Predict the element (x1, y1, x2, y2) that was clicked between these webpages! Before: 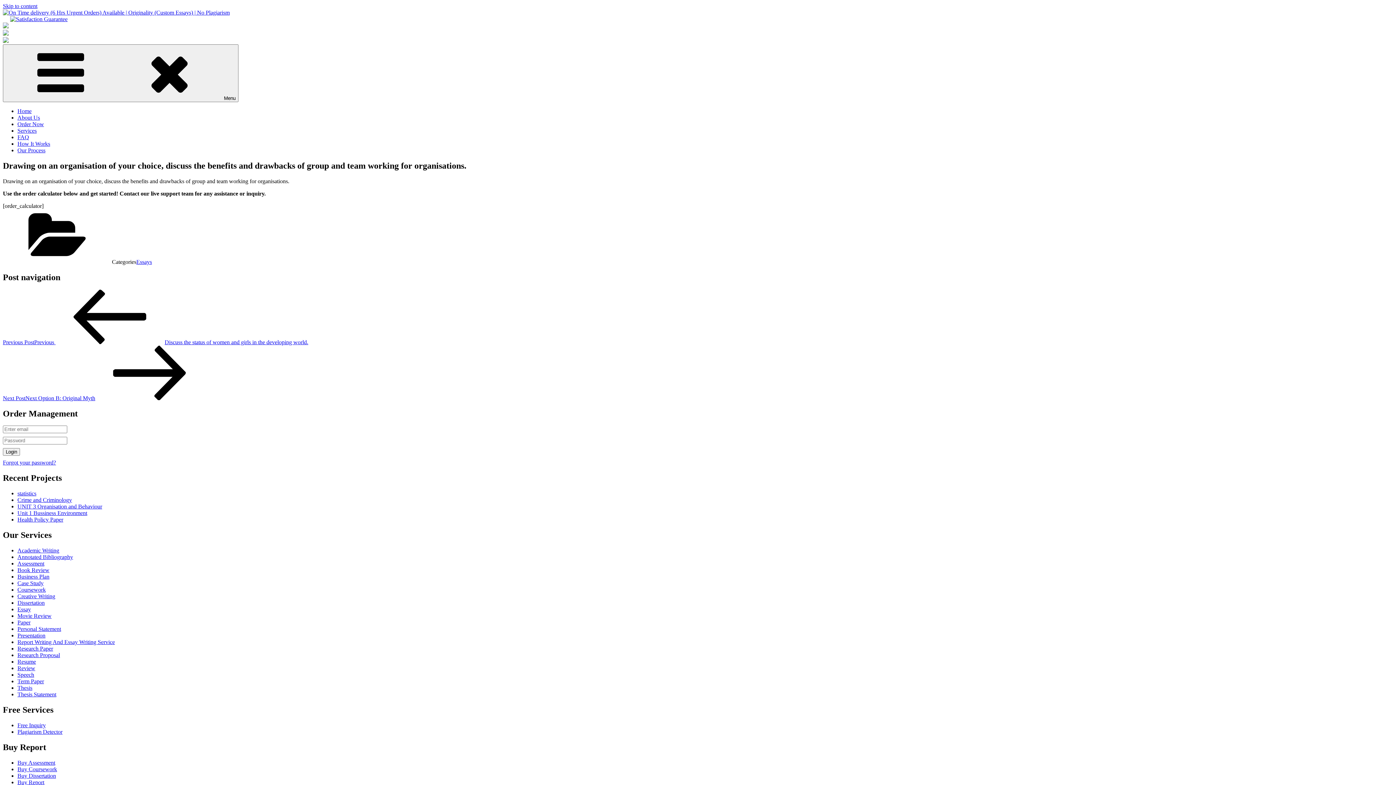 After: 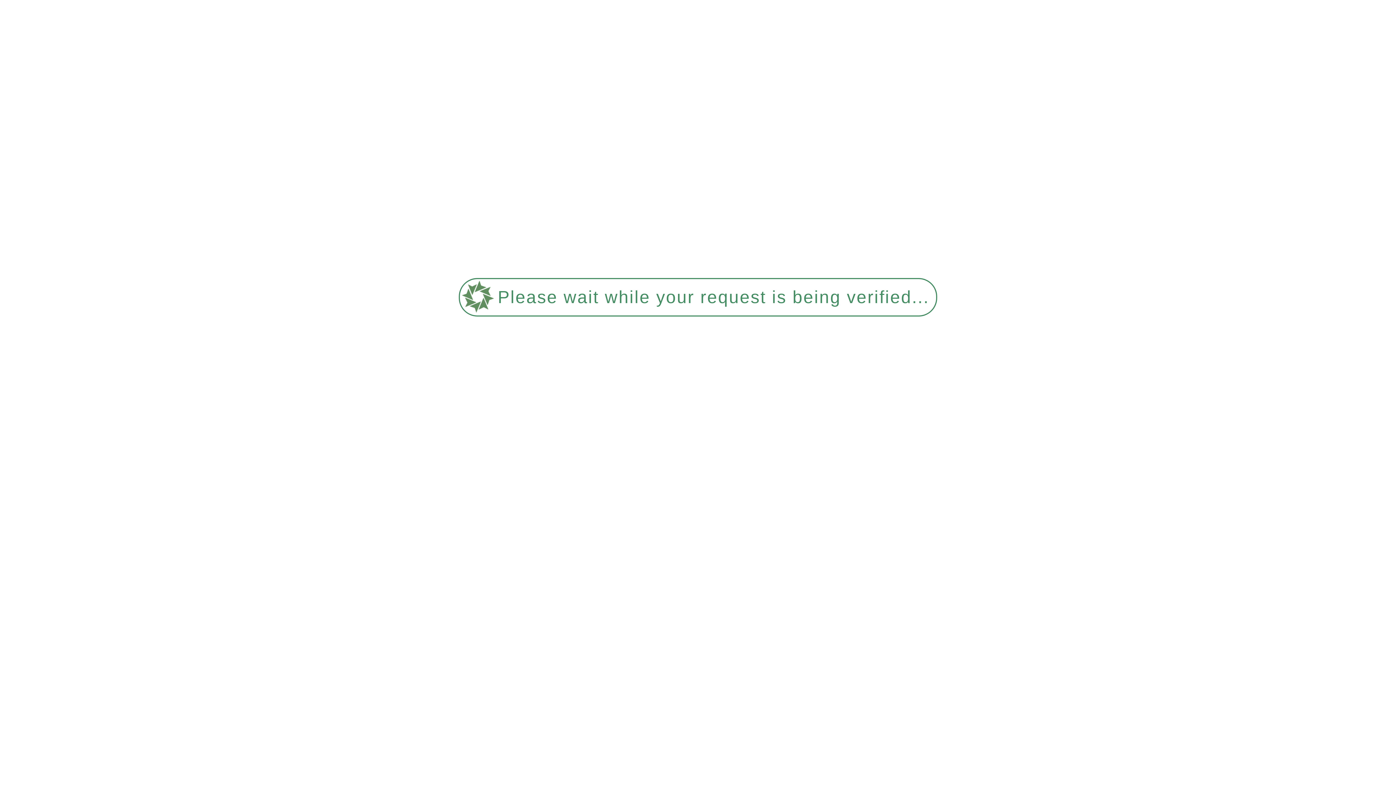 Action: bbox: (2, 37, 8, 44)